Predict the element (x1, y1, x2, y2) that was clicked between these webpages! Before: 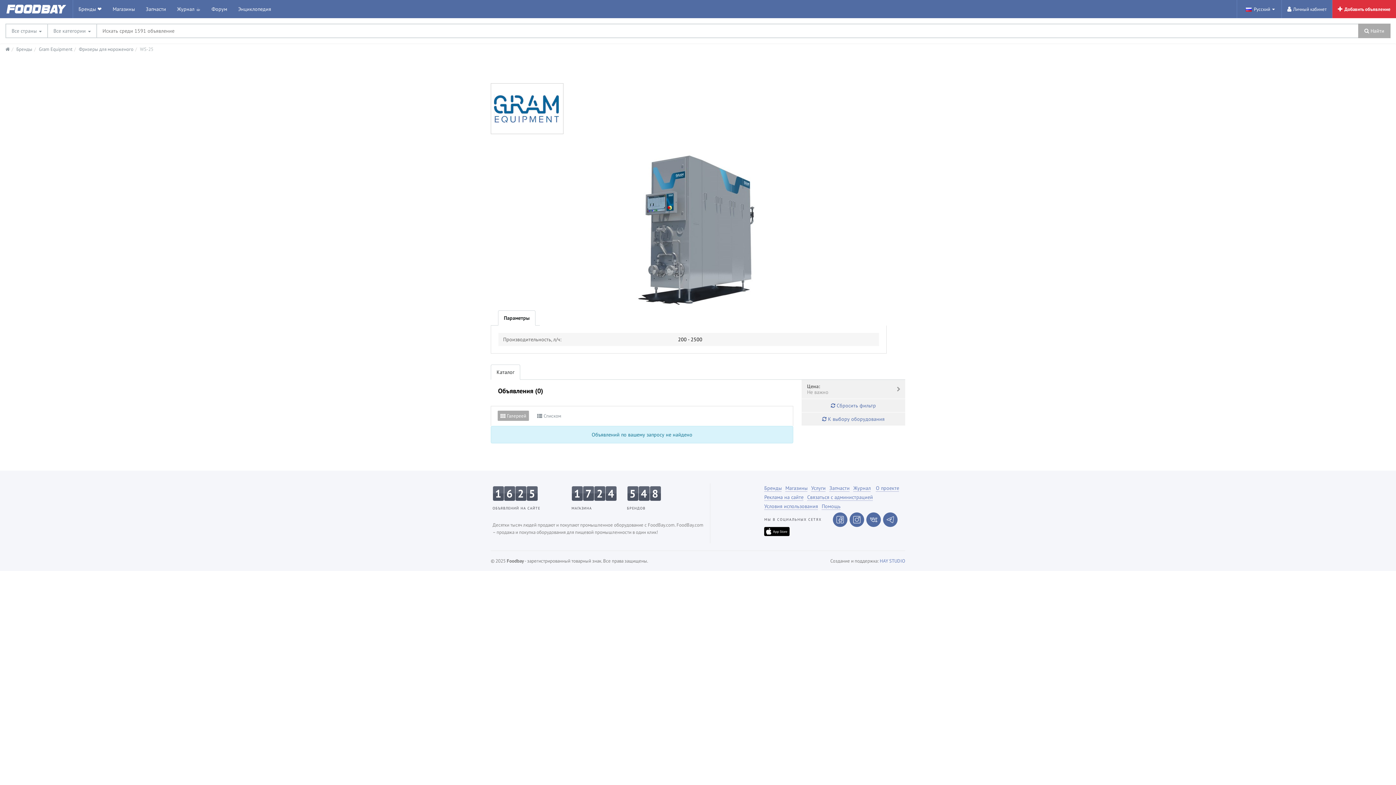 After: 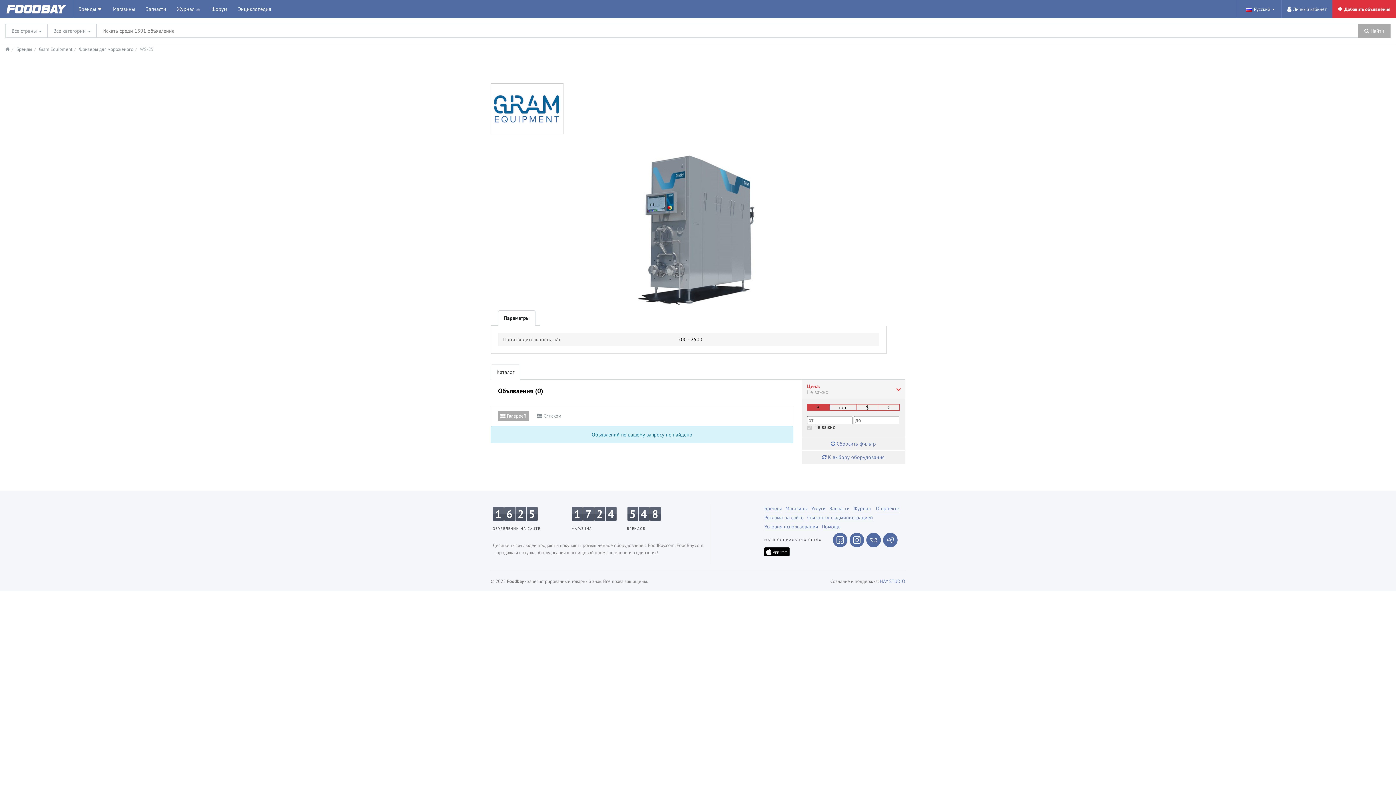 Action: label: Цена:
Не важно bbox: (801, 380, 905, 398)